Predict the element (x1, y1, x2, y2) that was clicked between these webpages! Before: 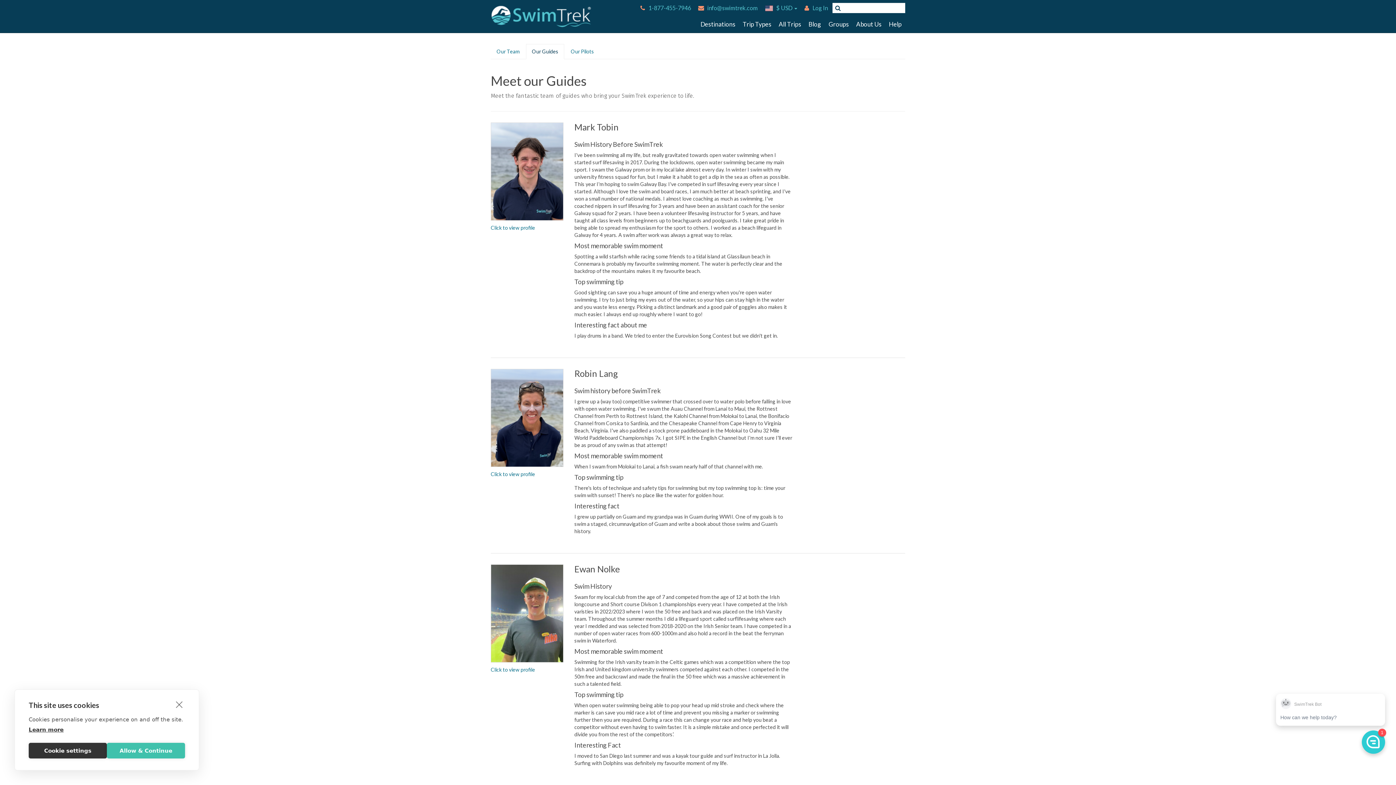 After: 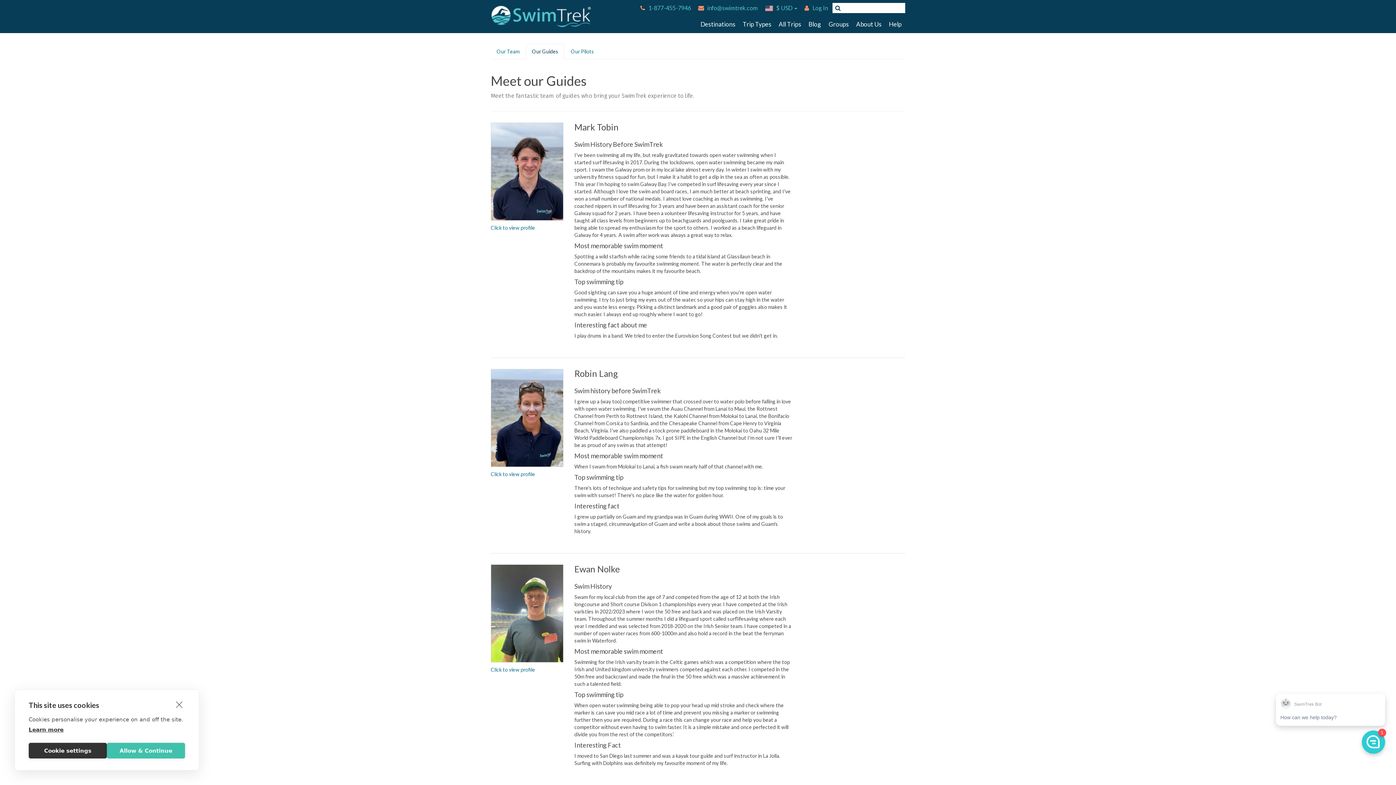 Action: bbox: (694, 0, 761, 16) label:  info@swimtrek.com